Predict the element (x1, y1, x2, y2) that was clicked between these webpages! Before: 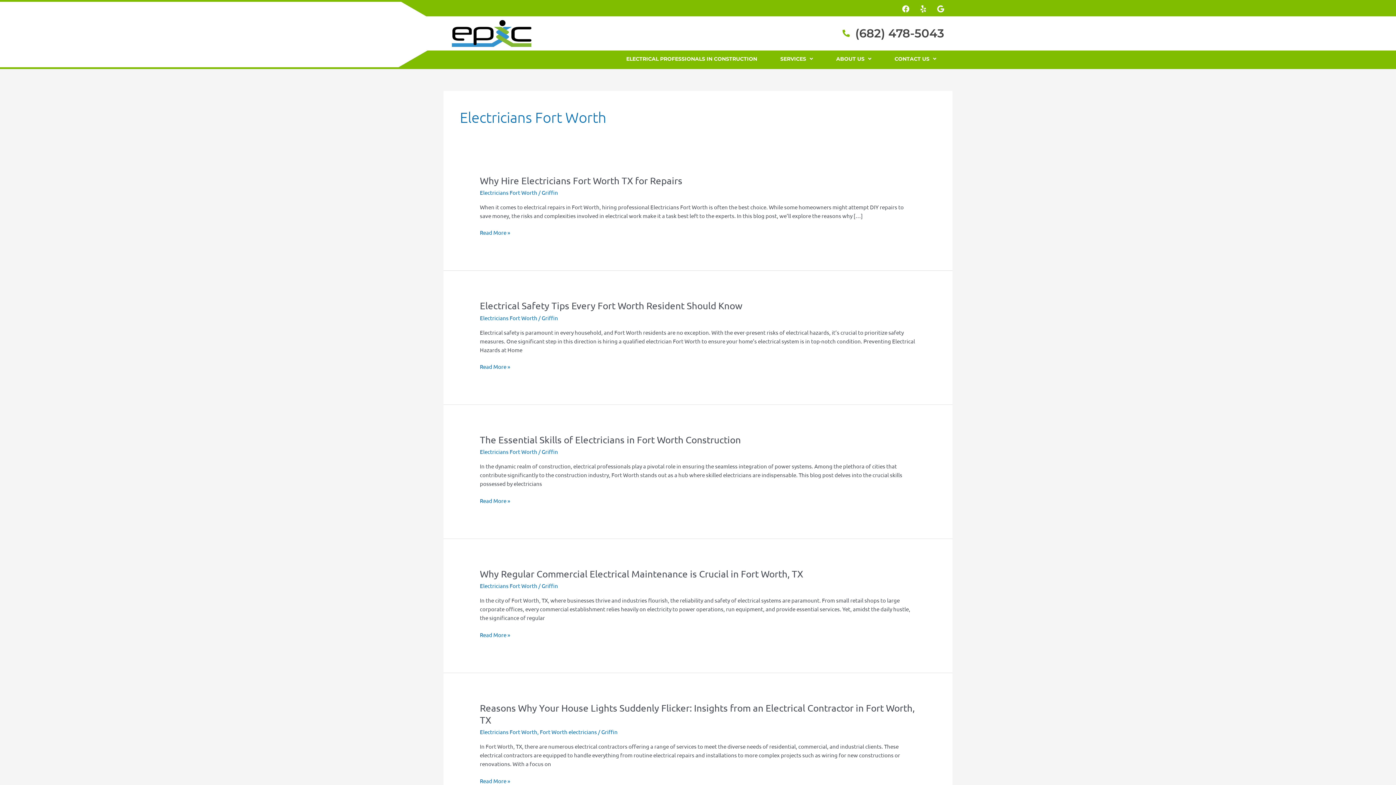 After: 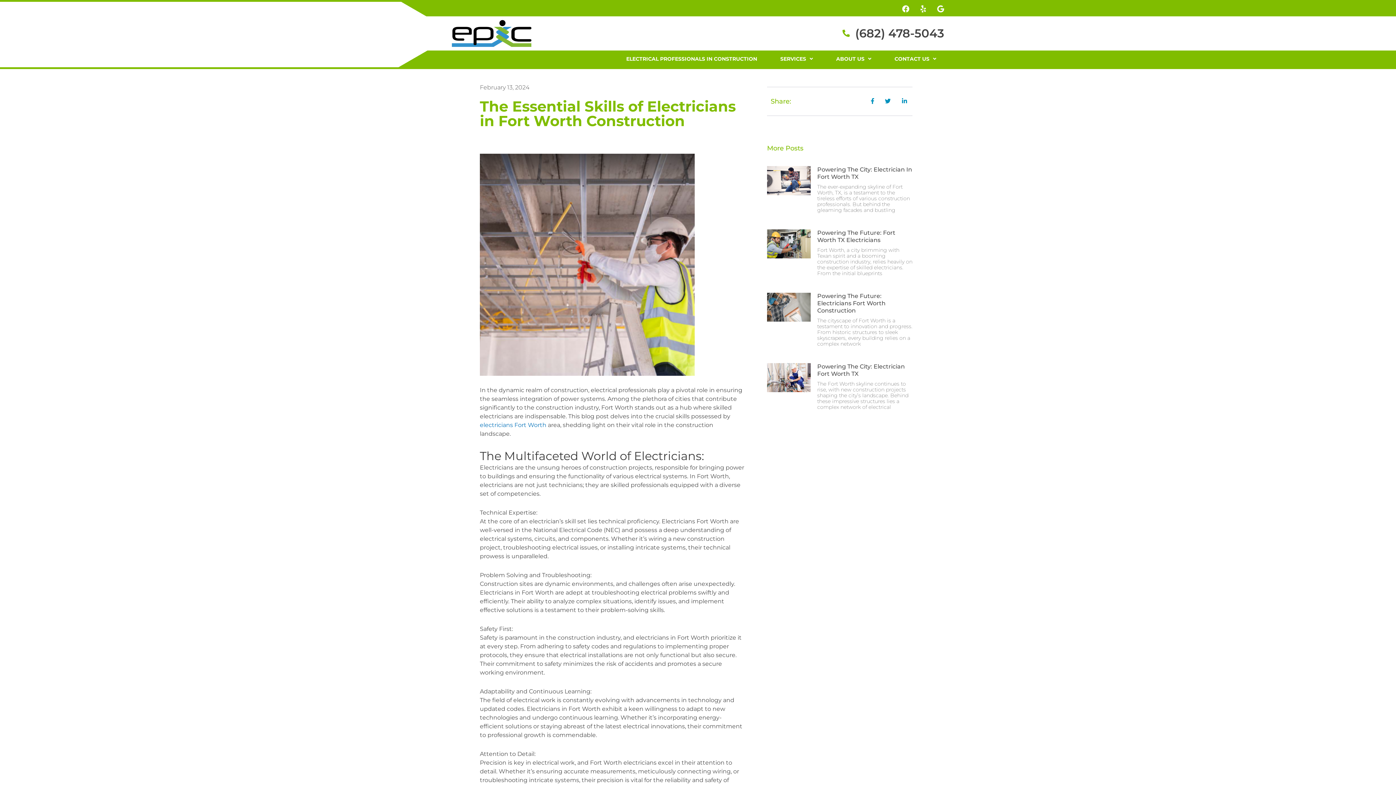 Action: bbox: (480, 434, 741, 445) label: The Essential Skills of Electricians in Fort Worth Construction